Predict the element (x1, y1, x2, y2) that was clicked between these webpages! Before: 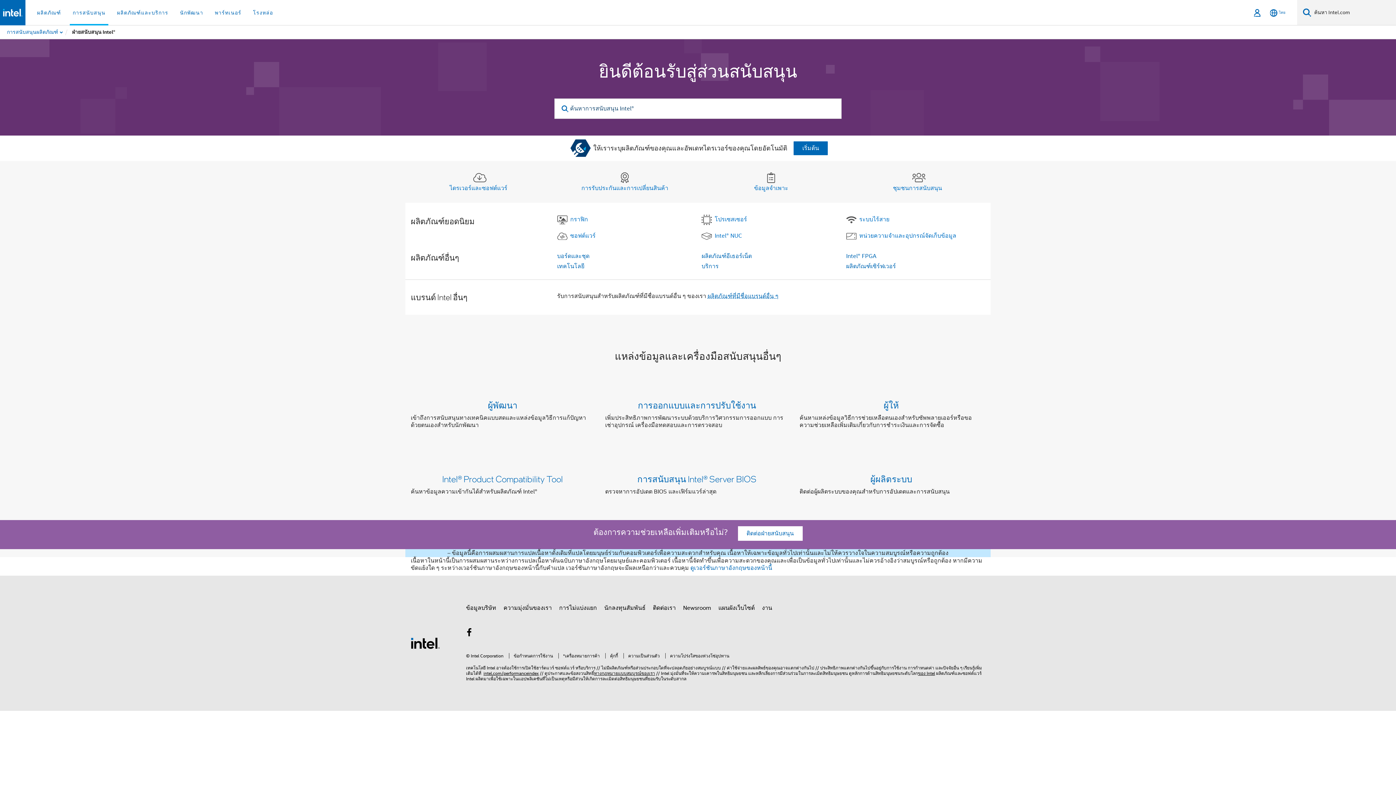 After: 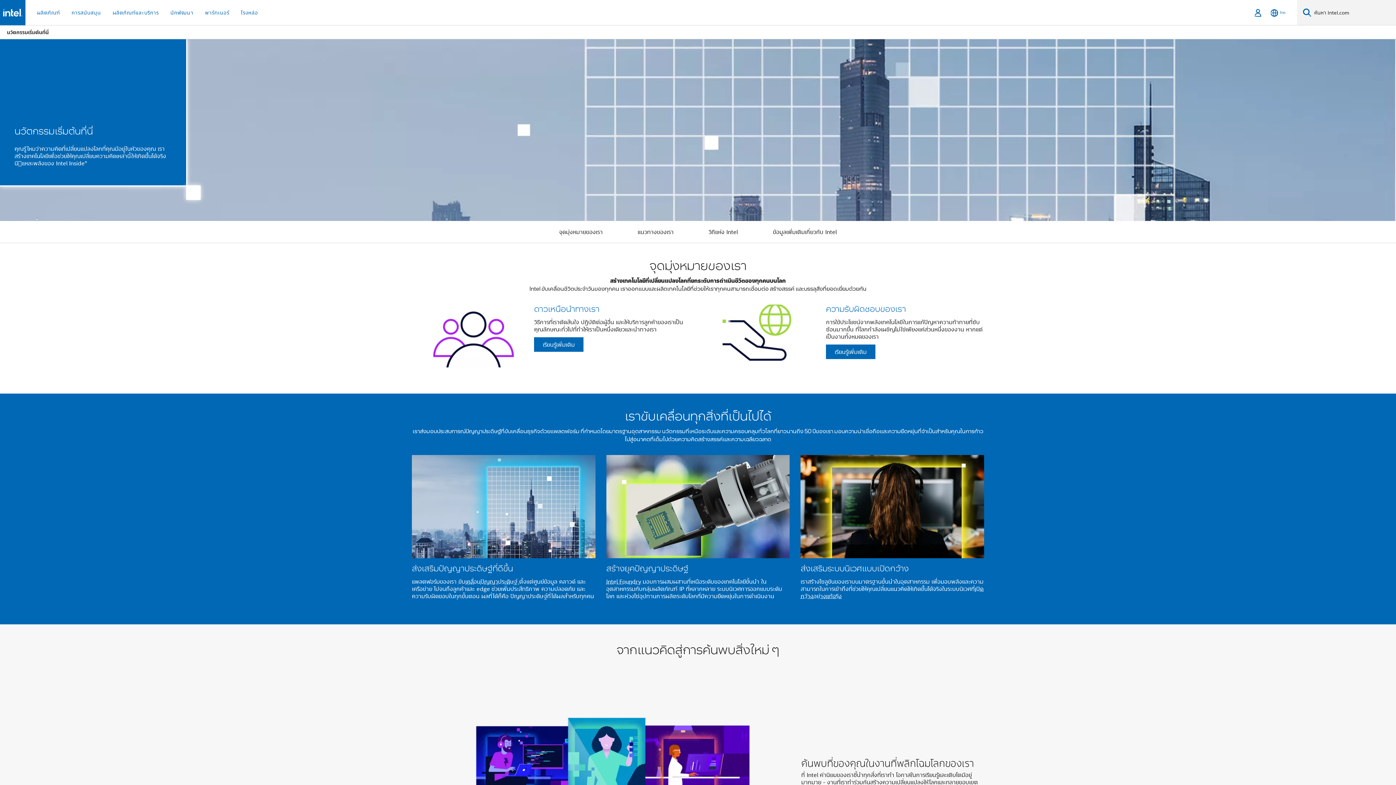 Action: bbox: (466, 601, 496, 615) label: ข้อมูลบริษัท